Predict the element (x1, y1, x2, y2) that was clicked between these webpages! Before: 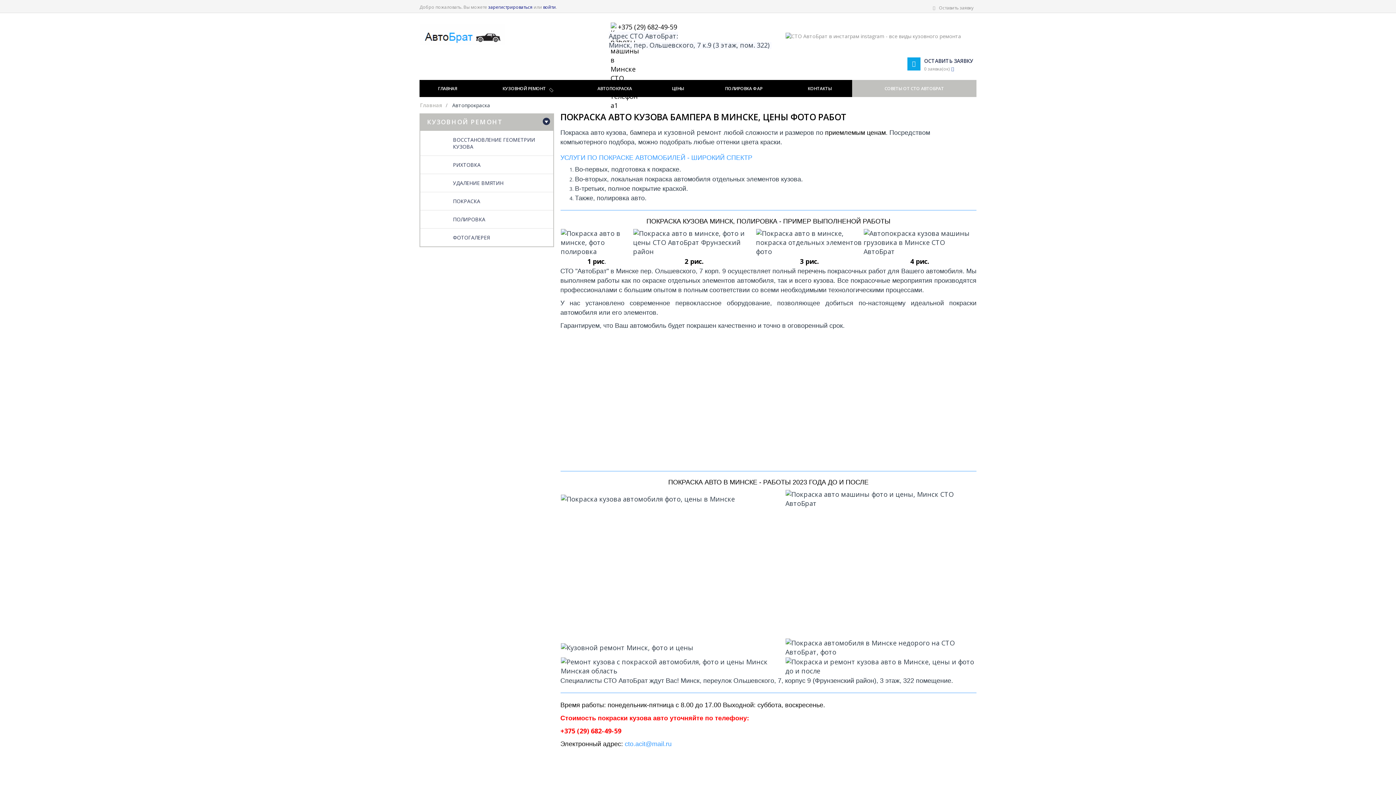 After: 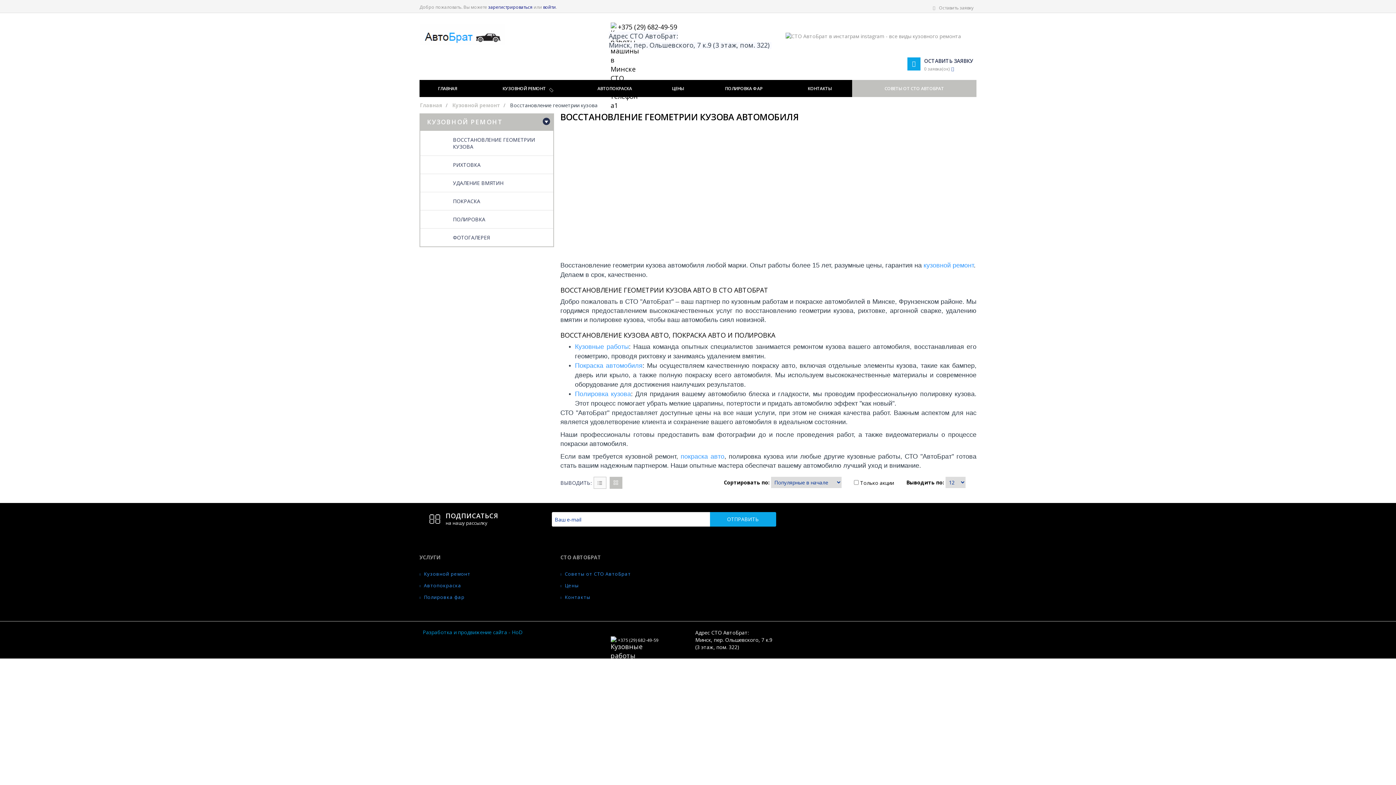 Action: bbox: (420, 130, 553, 156) label: ВОССТАНОВЛЕНИЕ ГЕОМЕТРИИ КУЗОВА